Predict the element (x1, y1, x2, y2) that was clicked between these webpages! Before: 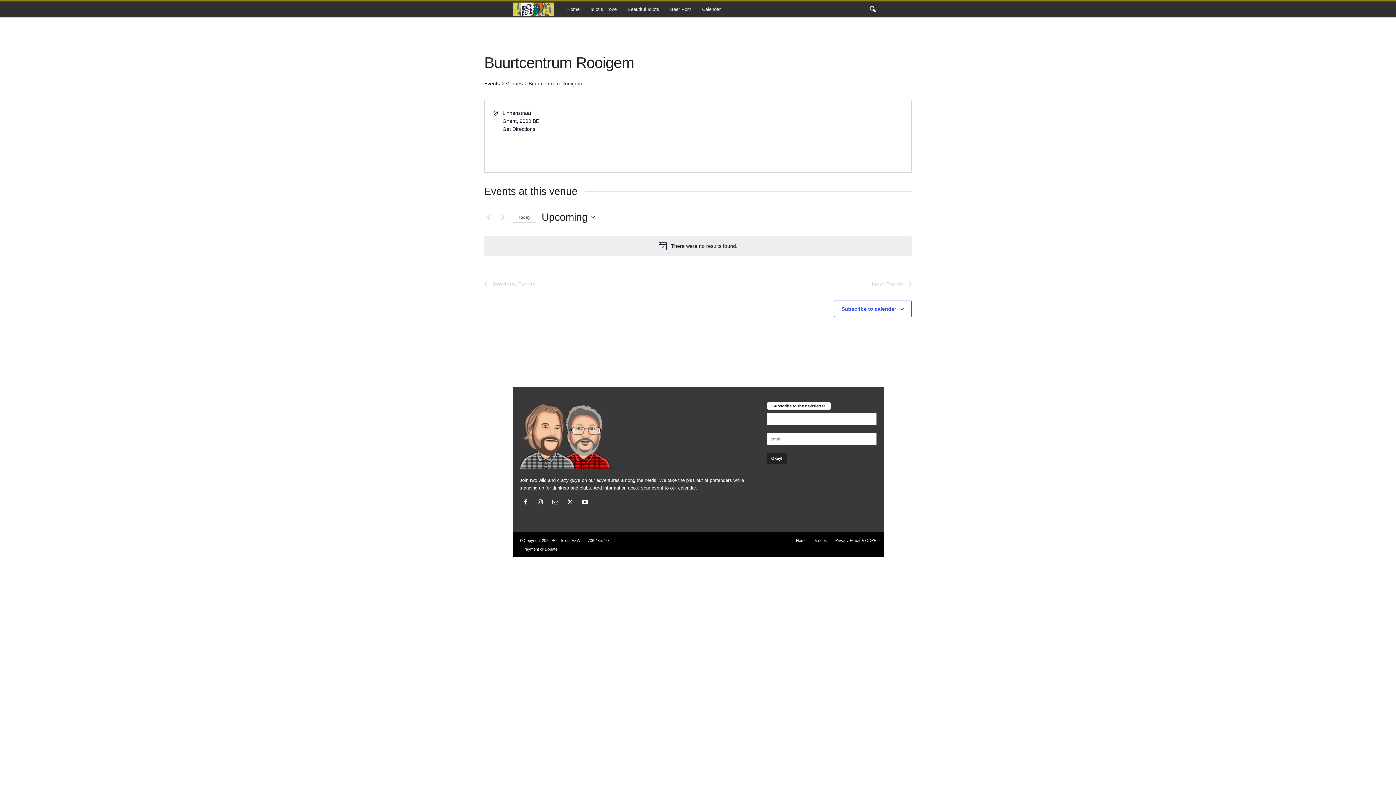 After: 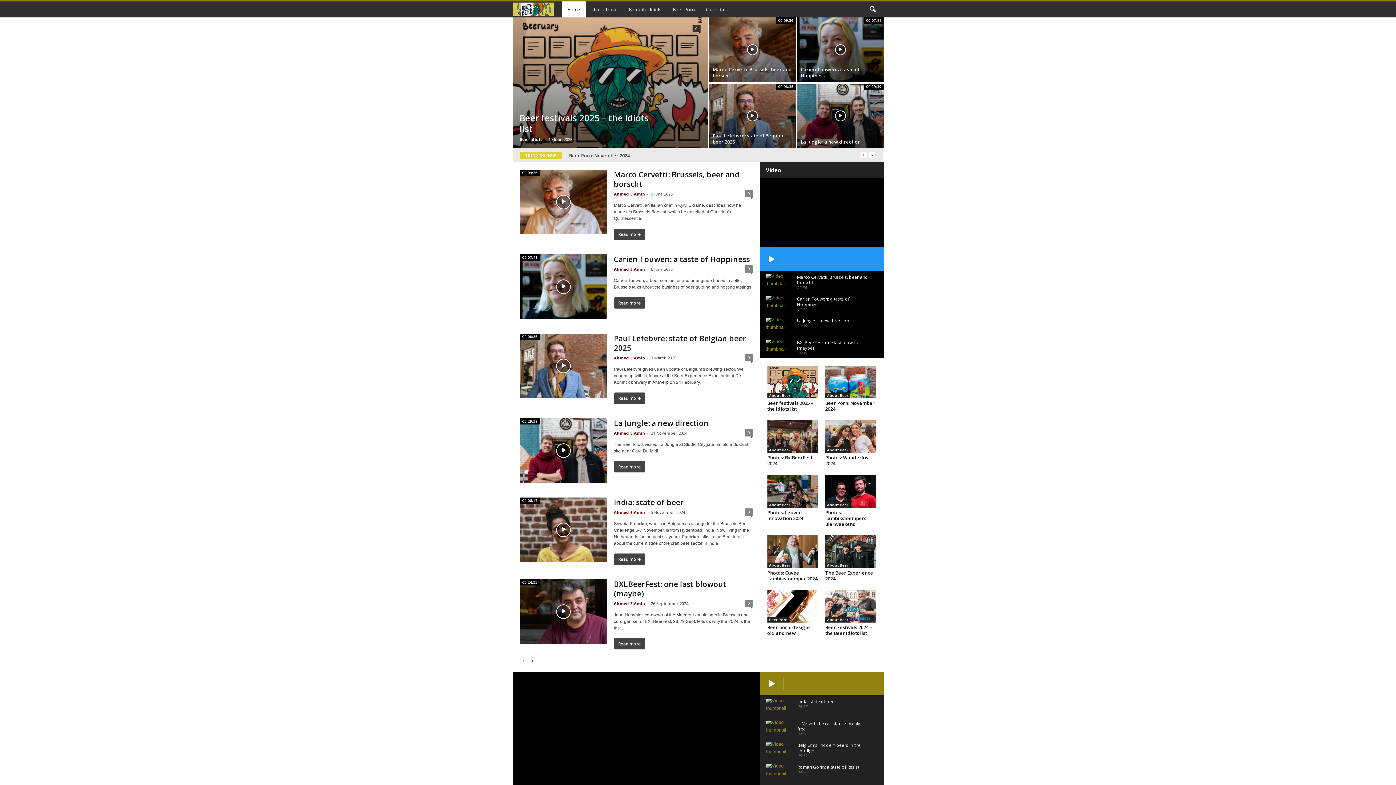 Action: label: Home bbox: (561, 1, 585, 17)